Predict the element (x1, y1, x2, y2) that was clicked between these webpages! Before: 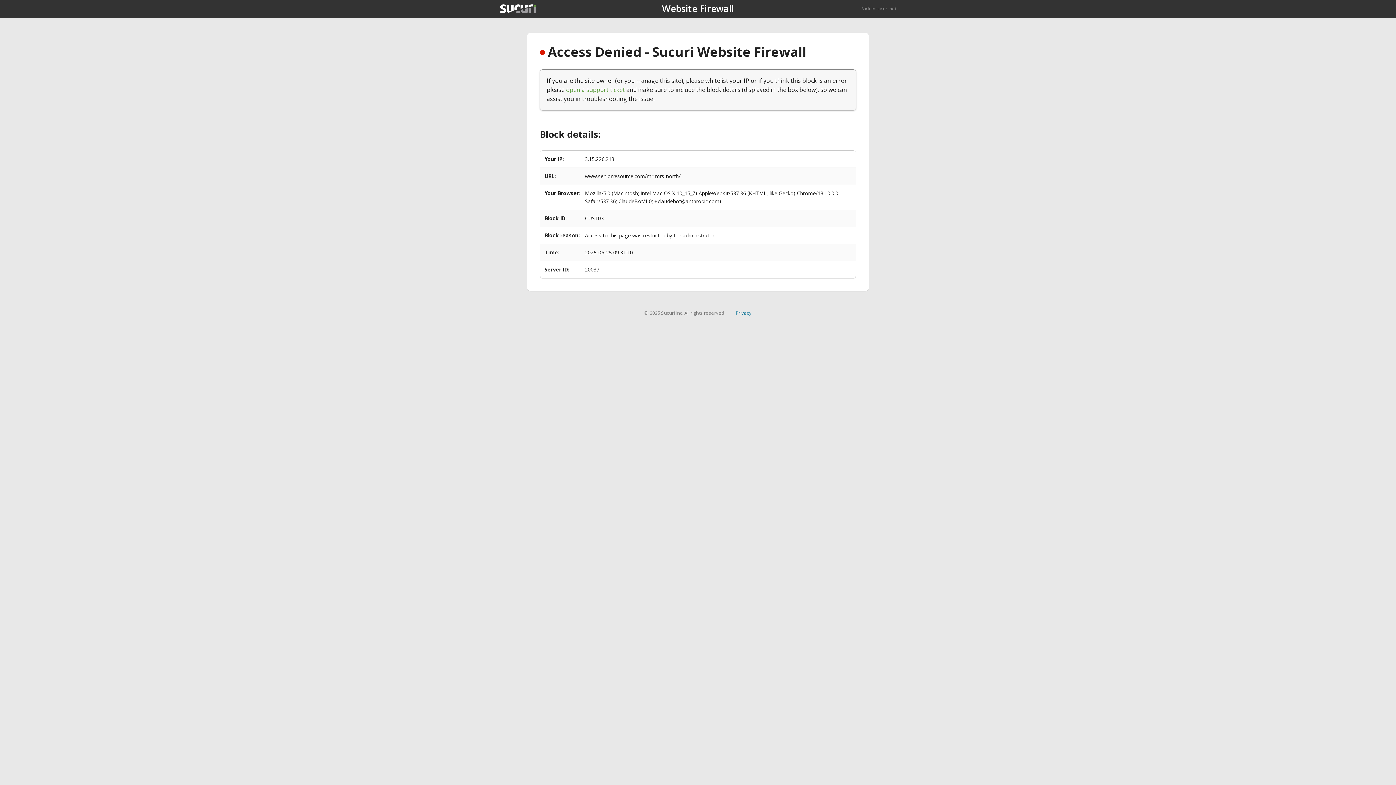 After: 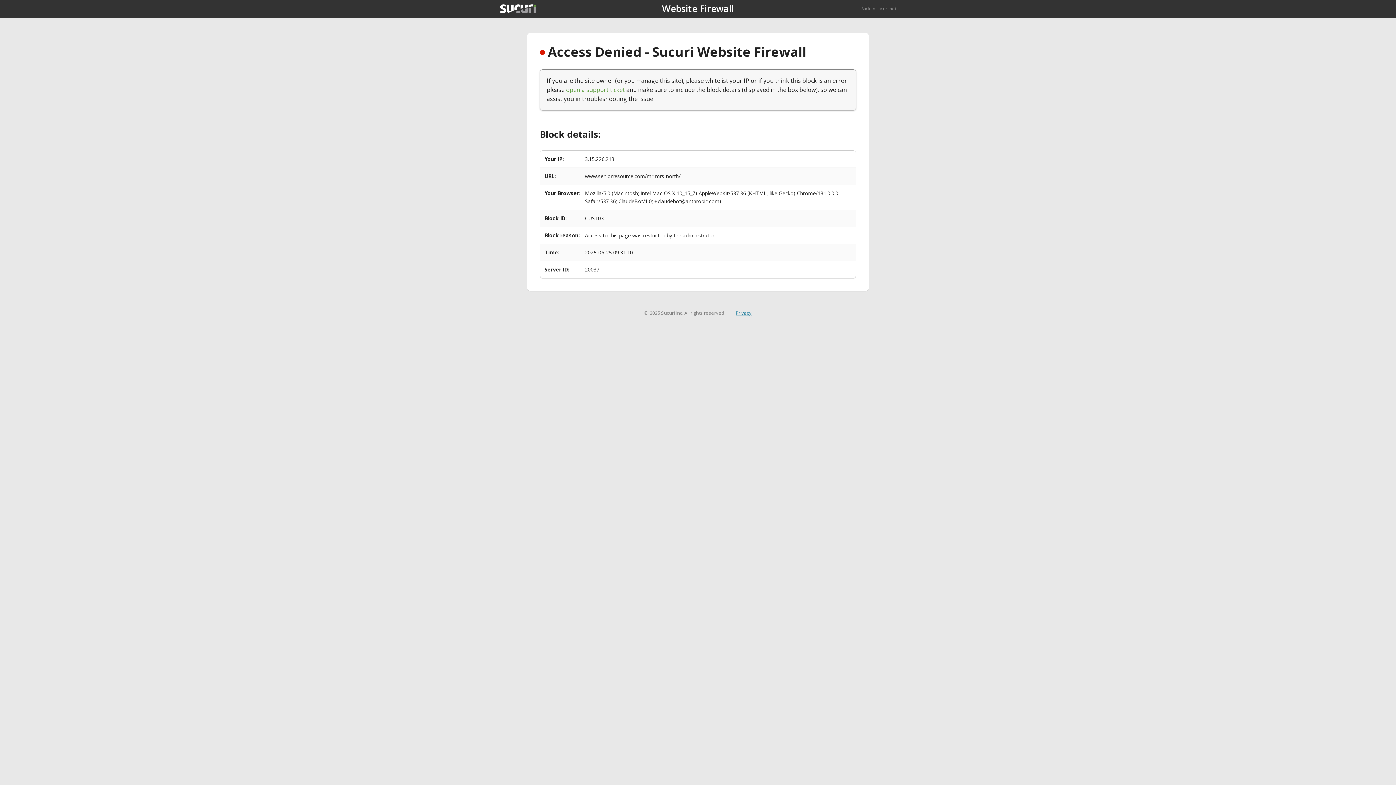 Action: bbox: (735, 309, 751, 316) label: Privacy